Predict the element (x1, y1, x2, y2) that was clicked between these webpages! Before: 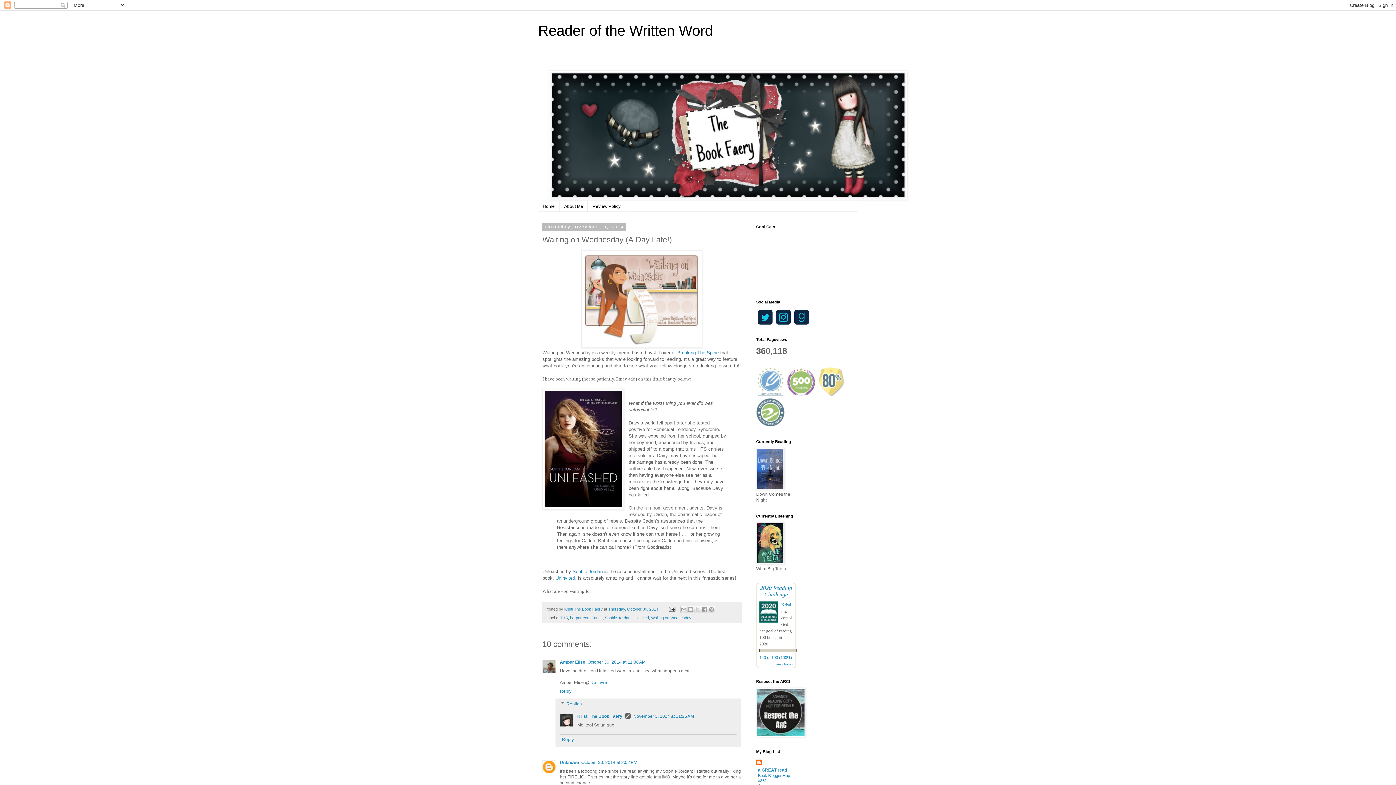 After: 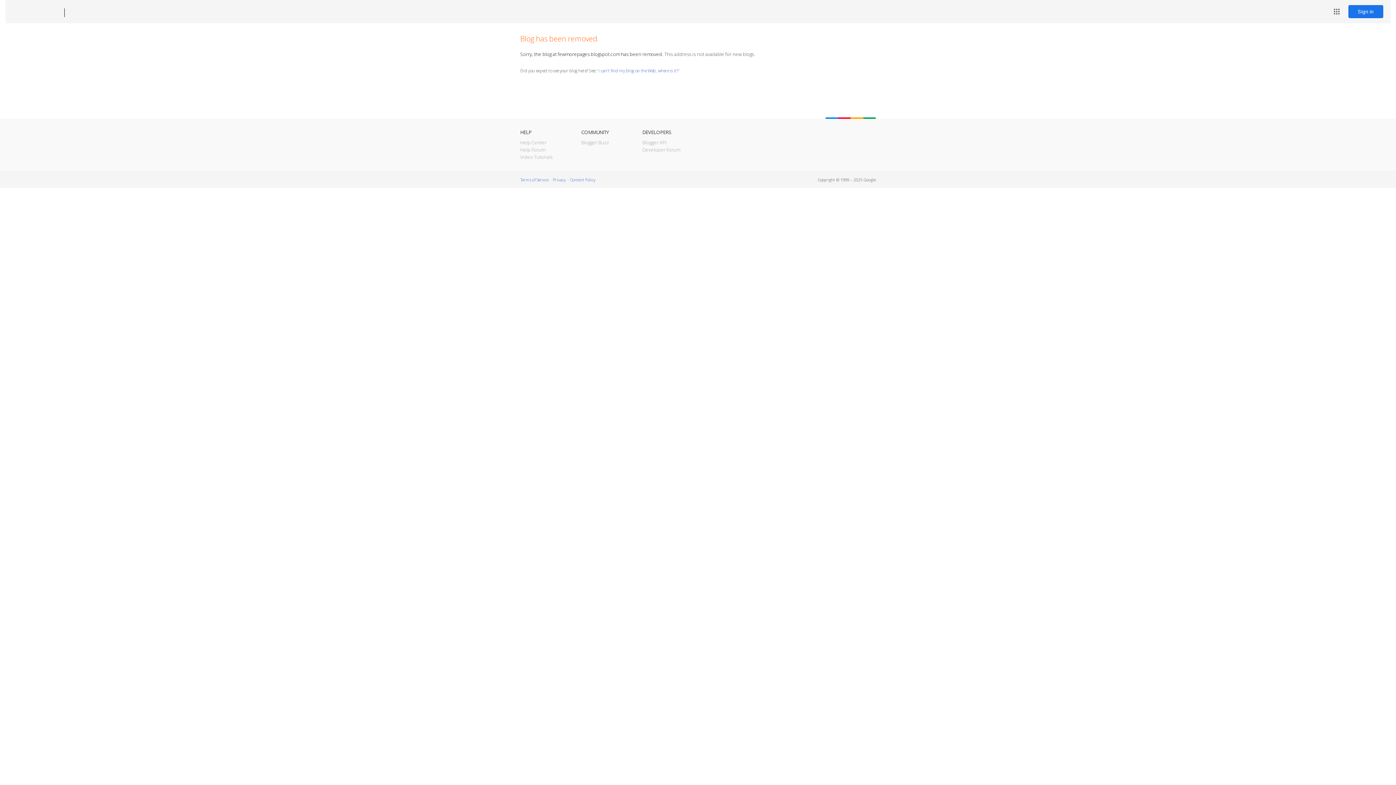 Action: bbox: (756, 733, 805, 738)